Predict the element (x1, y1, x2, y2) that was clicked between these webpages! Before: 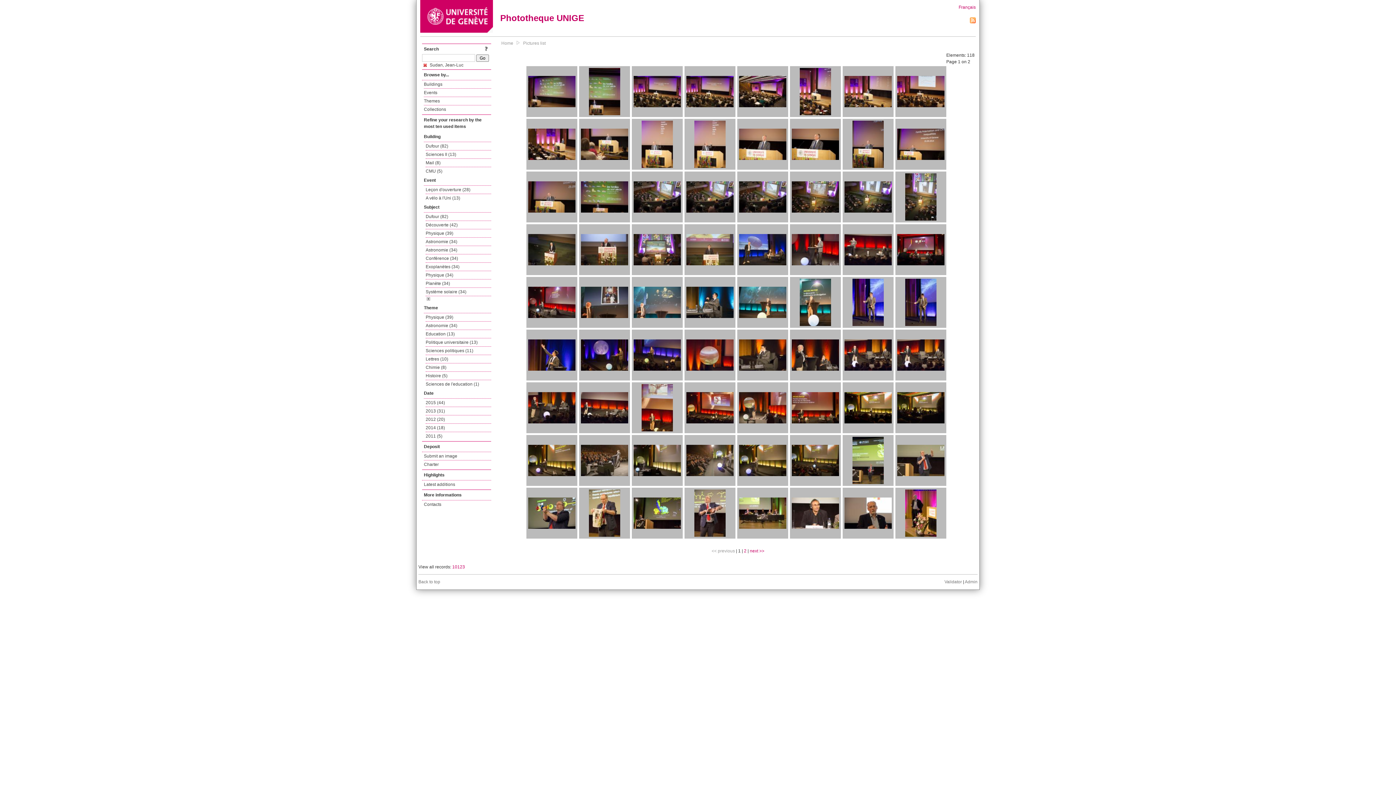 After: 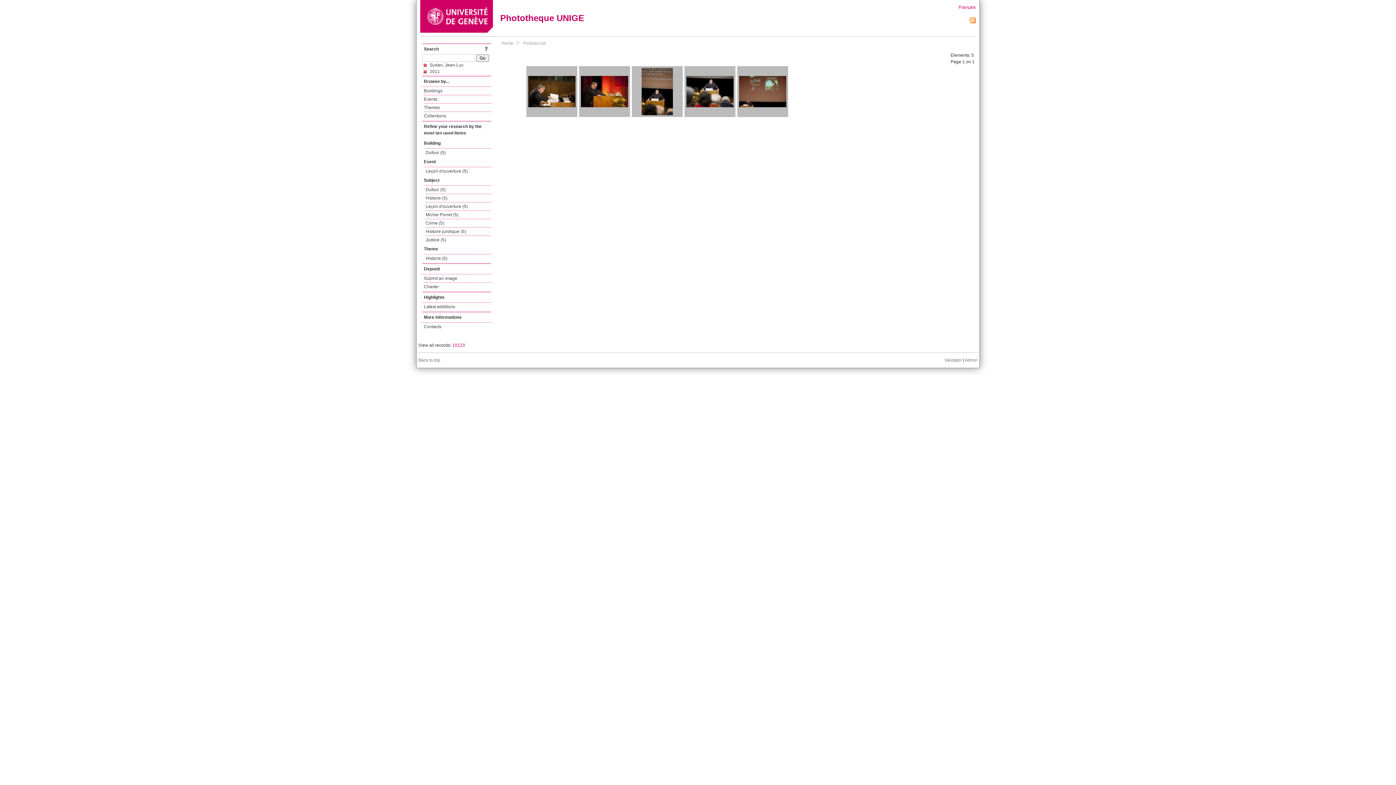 Action: bbox: (425, 432, 491, 440) label: 2011 (5)